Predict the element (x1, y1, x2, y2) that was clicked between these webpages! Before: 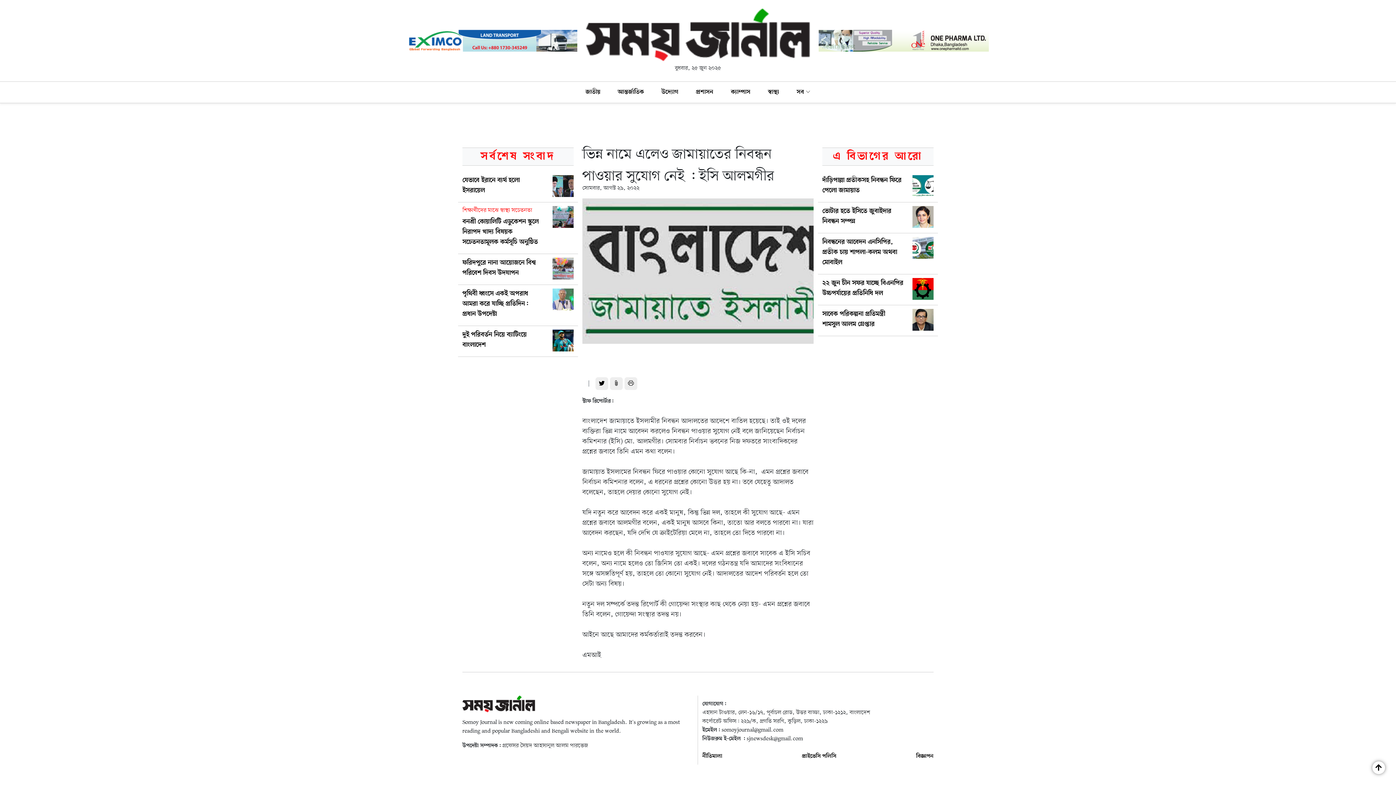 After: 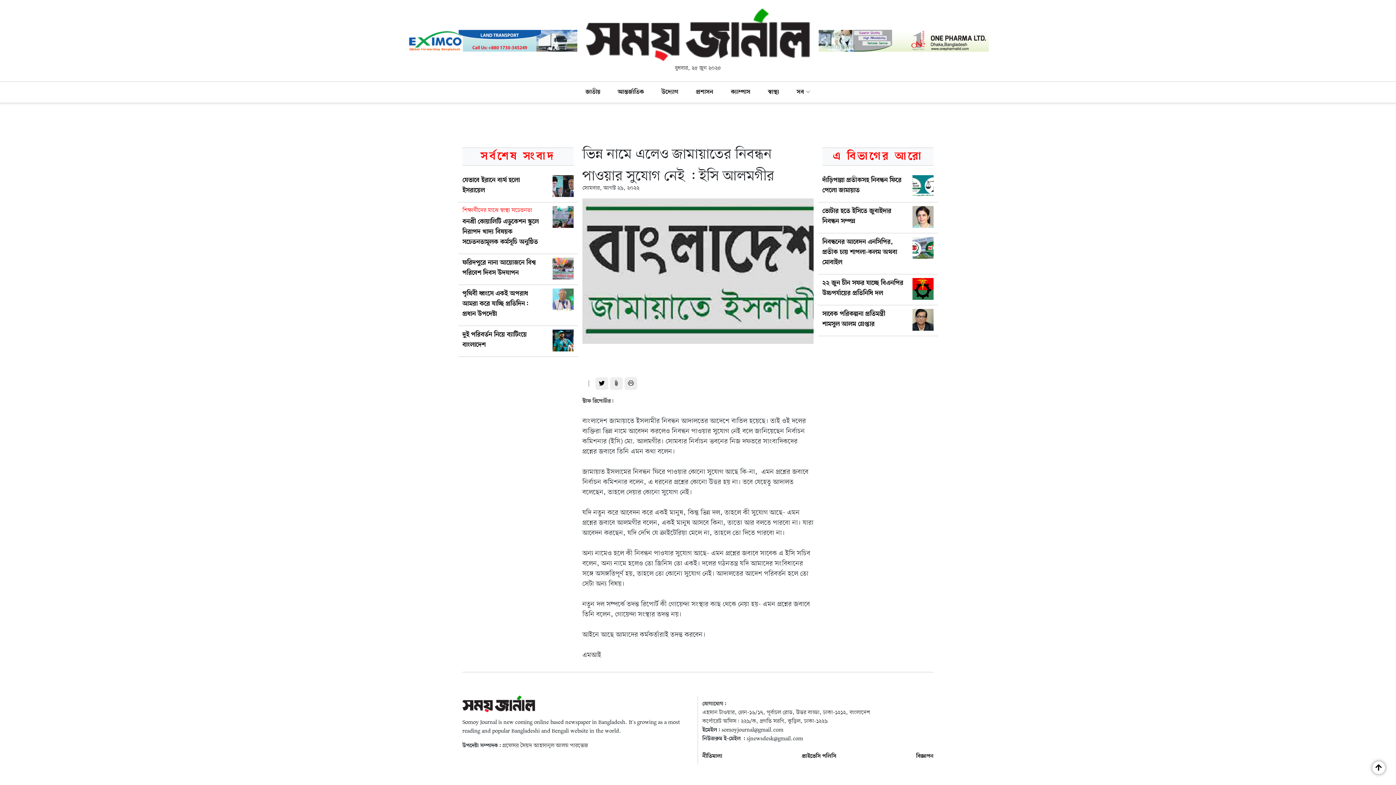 Action: bbox: (916, 752, 933, 761) label: বিজ্ঞাপন